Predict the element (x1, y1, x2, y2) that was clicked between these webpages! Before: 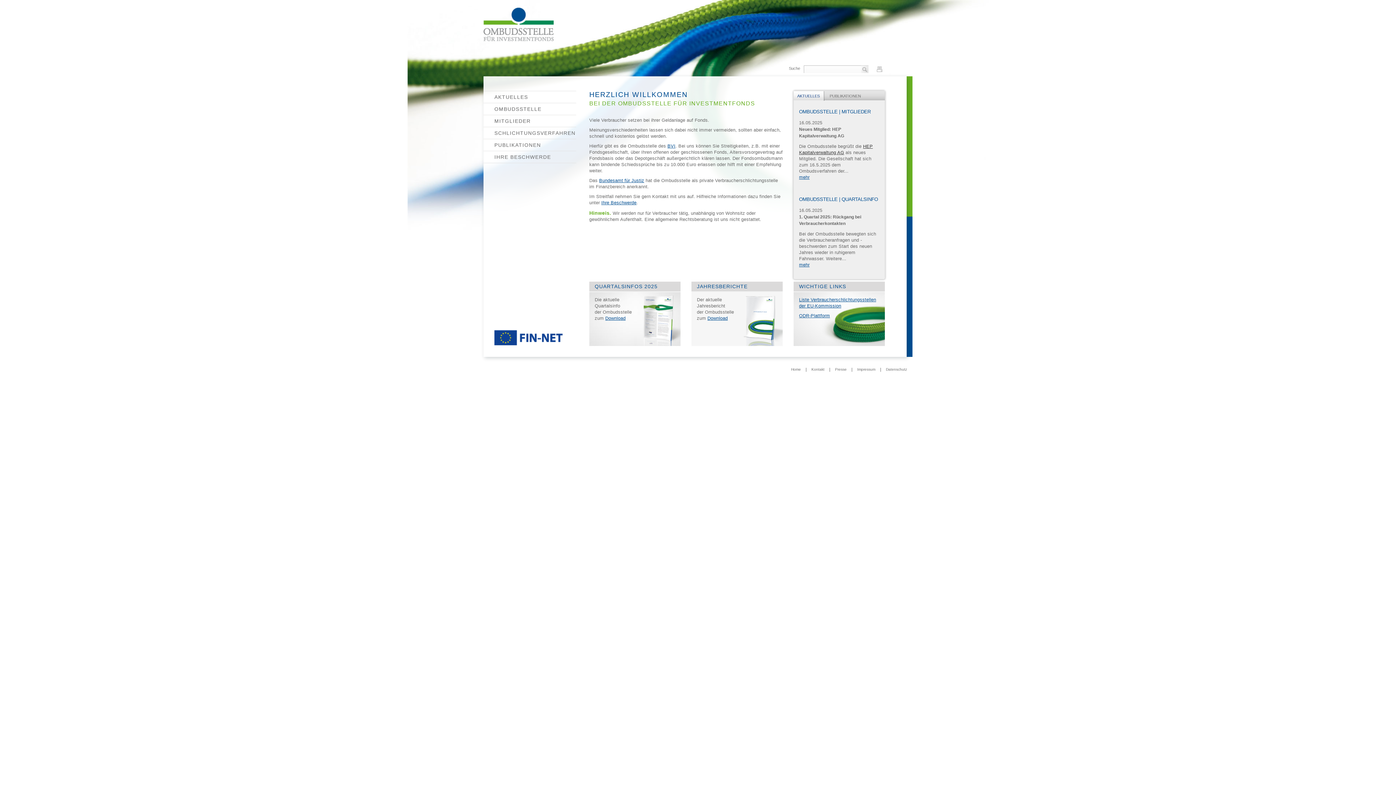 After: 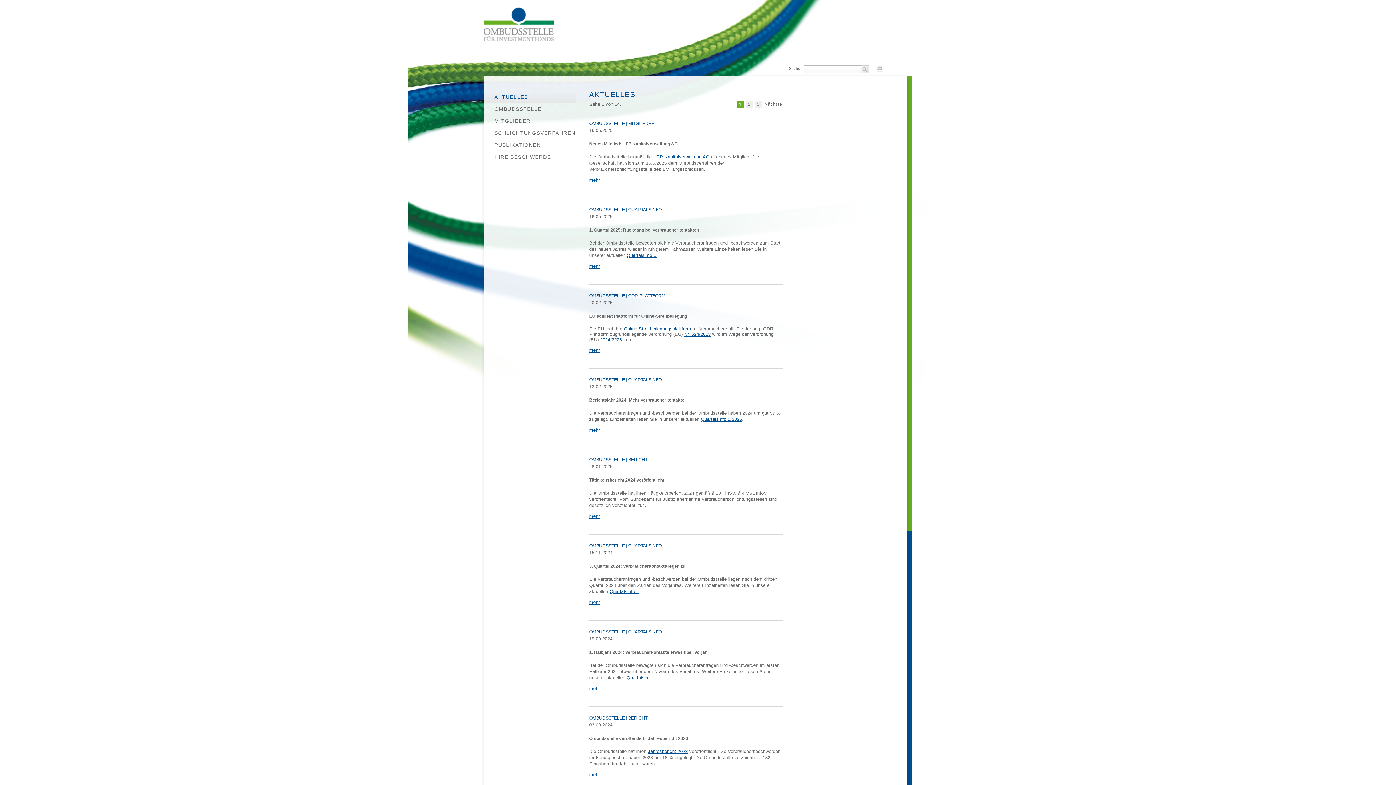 Action: bbox: (483, 91, 576, 102) label: AKTUELLES